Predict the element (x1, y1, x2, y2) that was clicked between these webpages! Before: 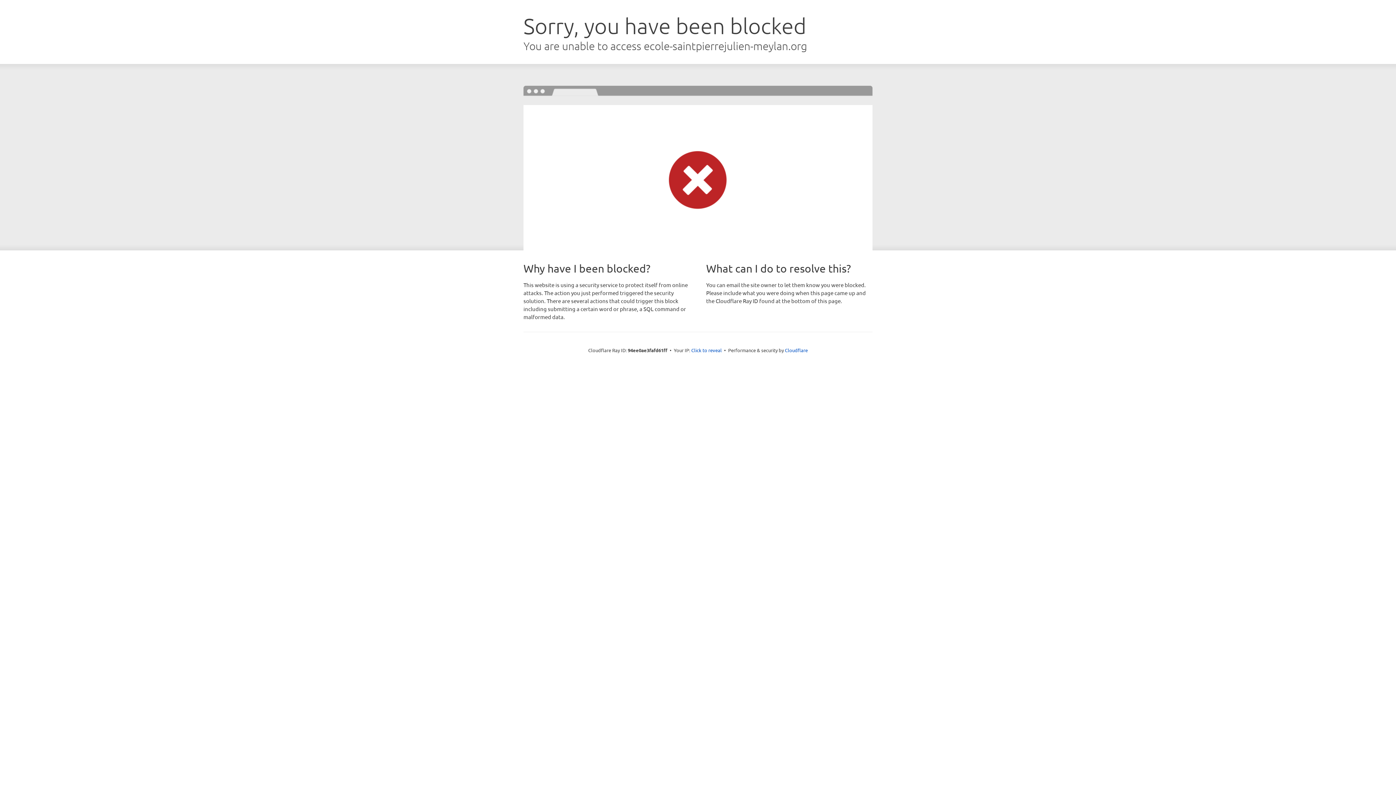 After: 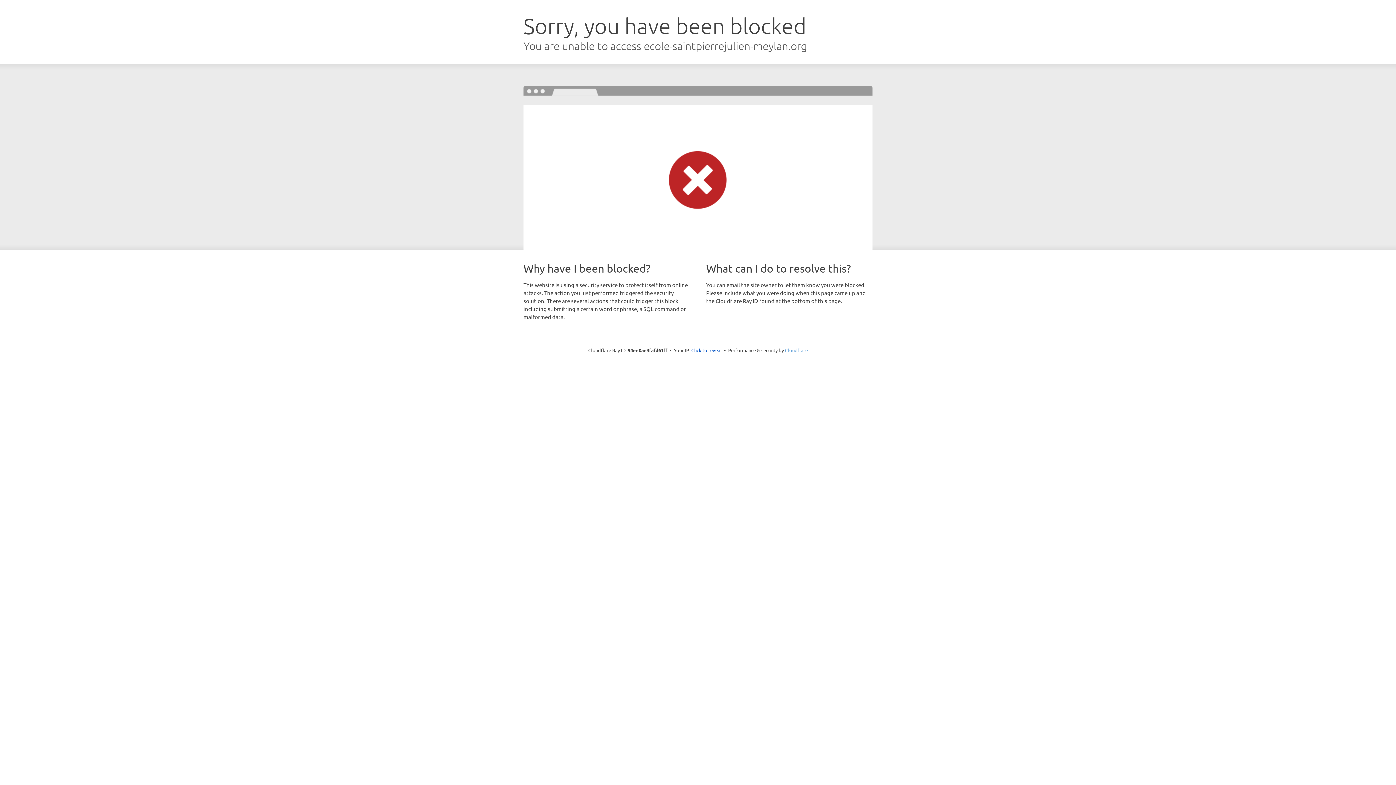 Action: label: Cloudflare bbox: (785, 347, 808, 353)